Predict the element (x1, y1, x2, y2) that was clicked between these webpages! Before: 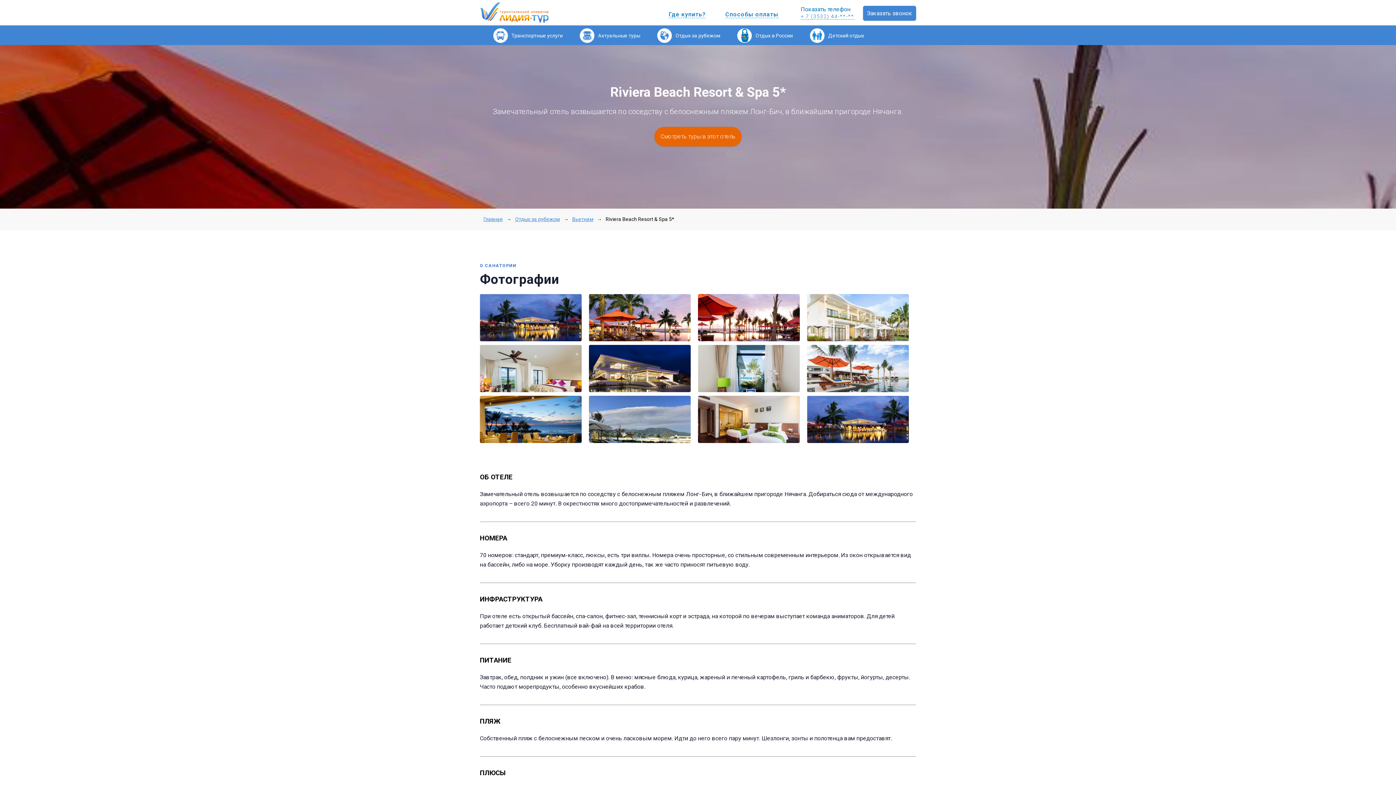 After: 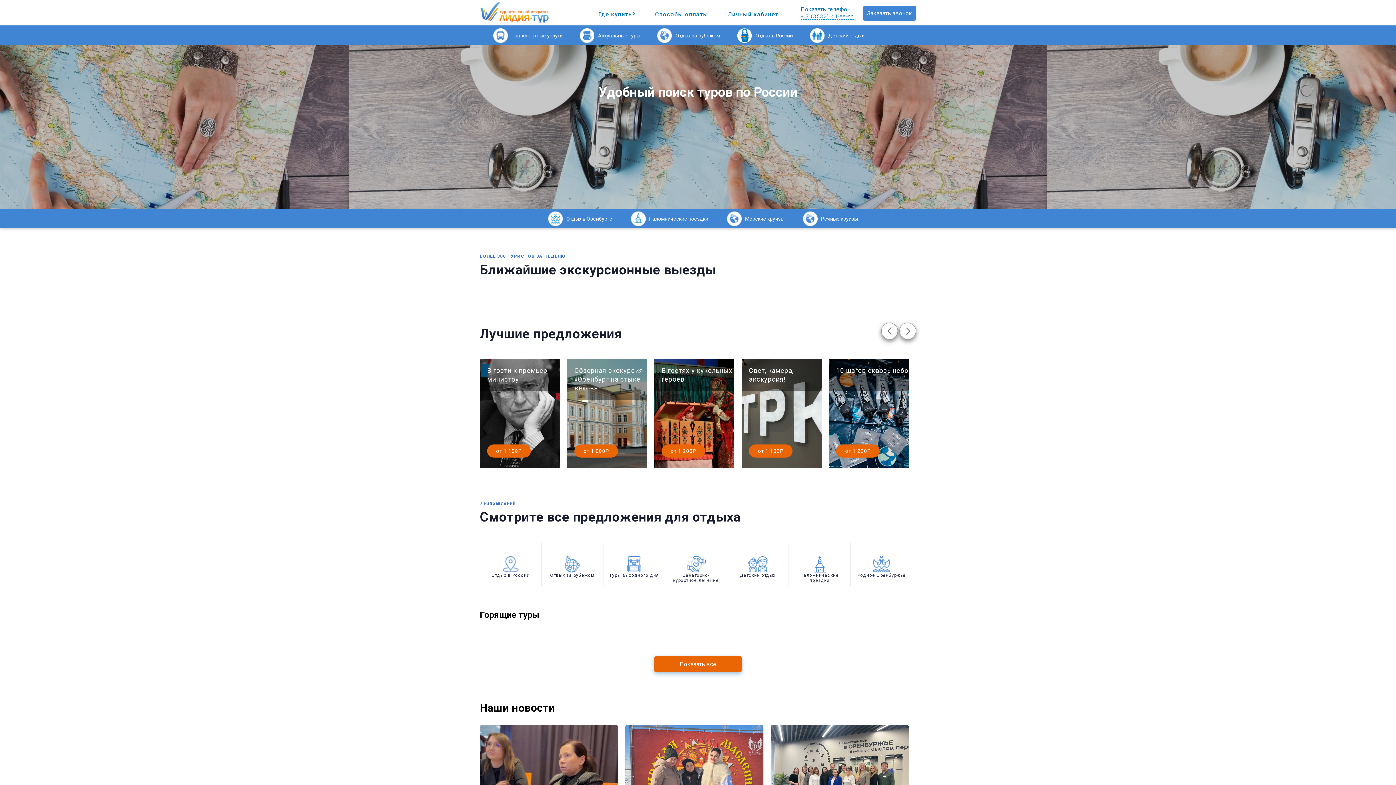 Action: bbox: (480, 1, 549, 24)